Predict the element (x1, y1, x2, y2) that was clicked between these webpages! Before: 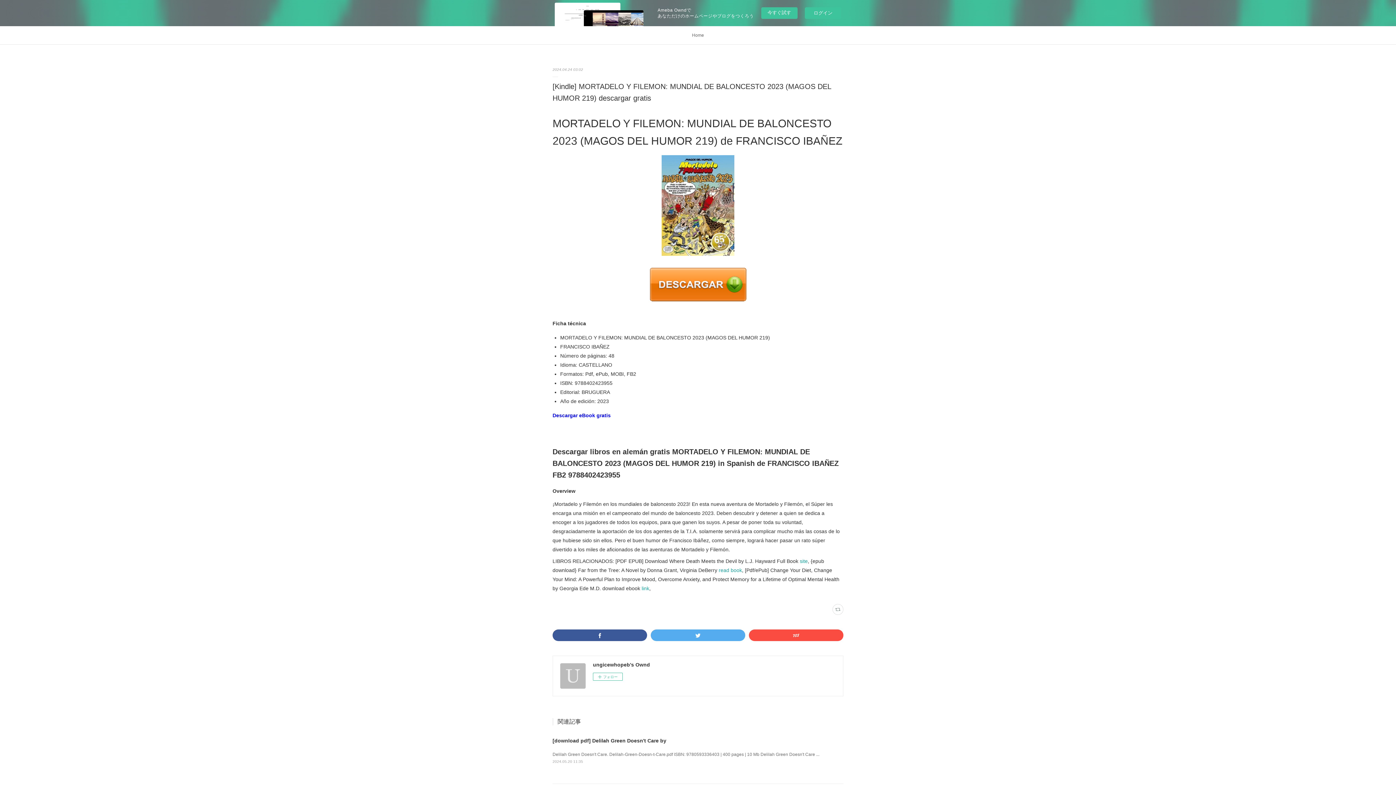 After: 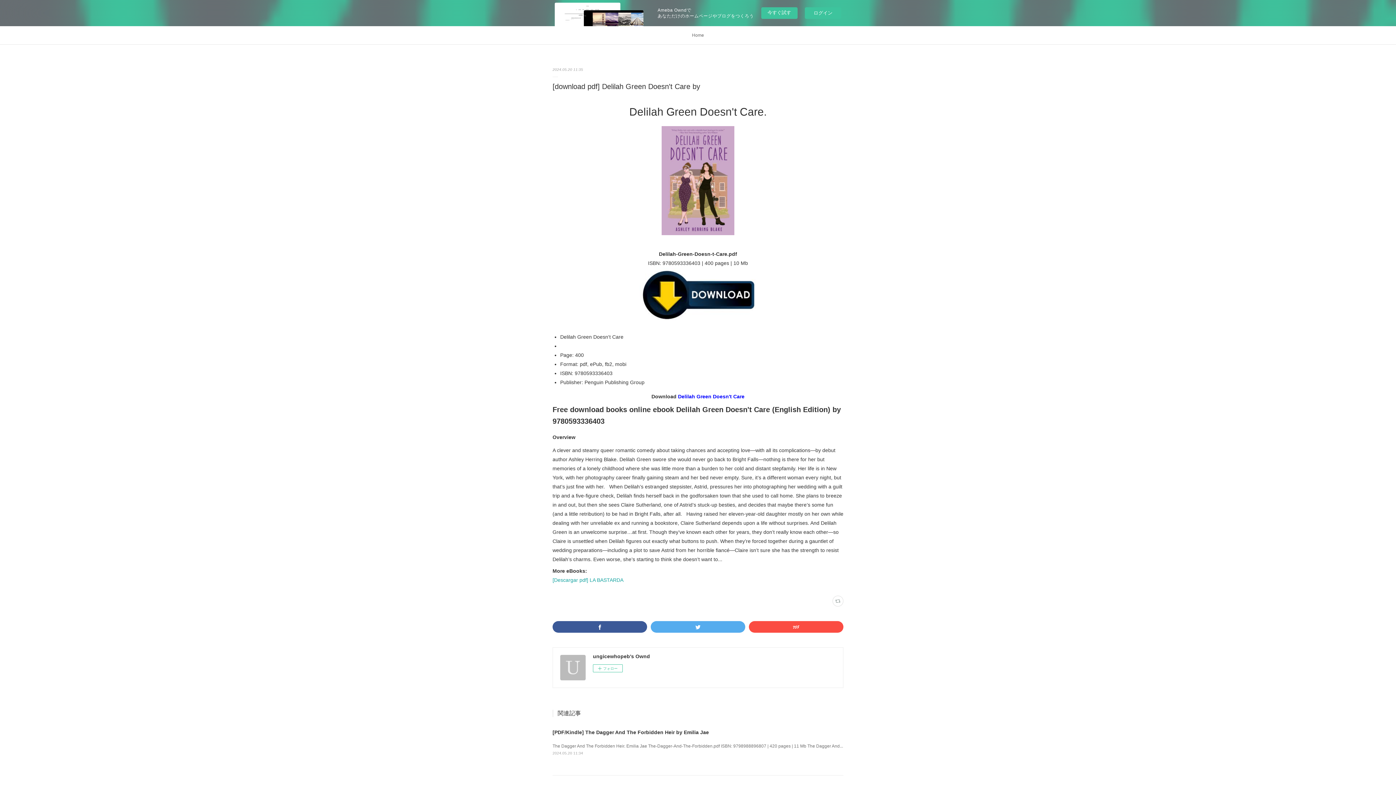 Action: label: 2024.05.20 11:35 bbox: (552, 760, 583, 764)